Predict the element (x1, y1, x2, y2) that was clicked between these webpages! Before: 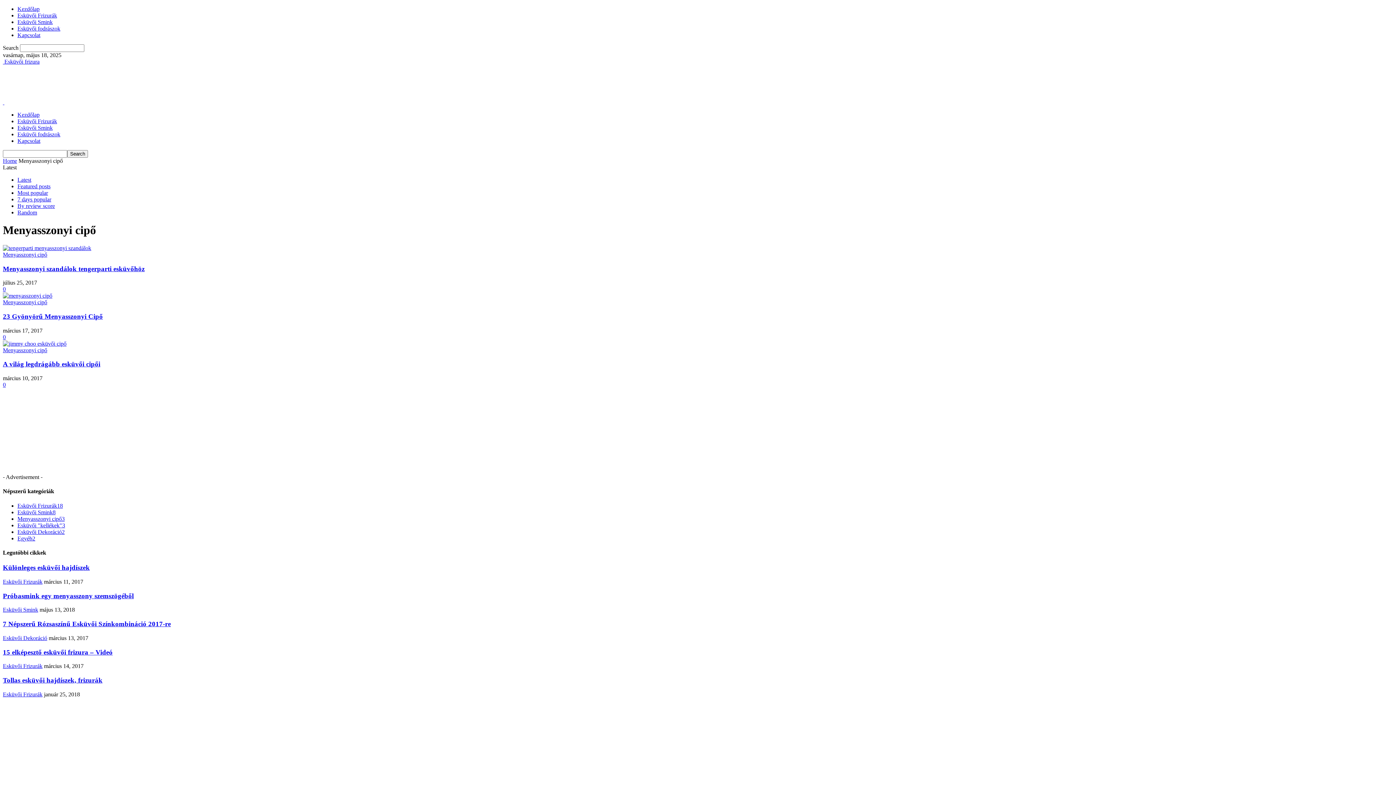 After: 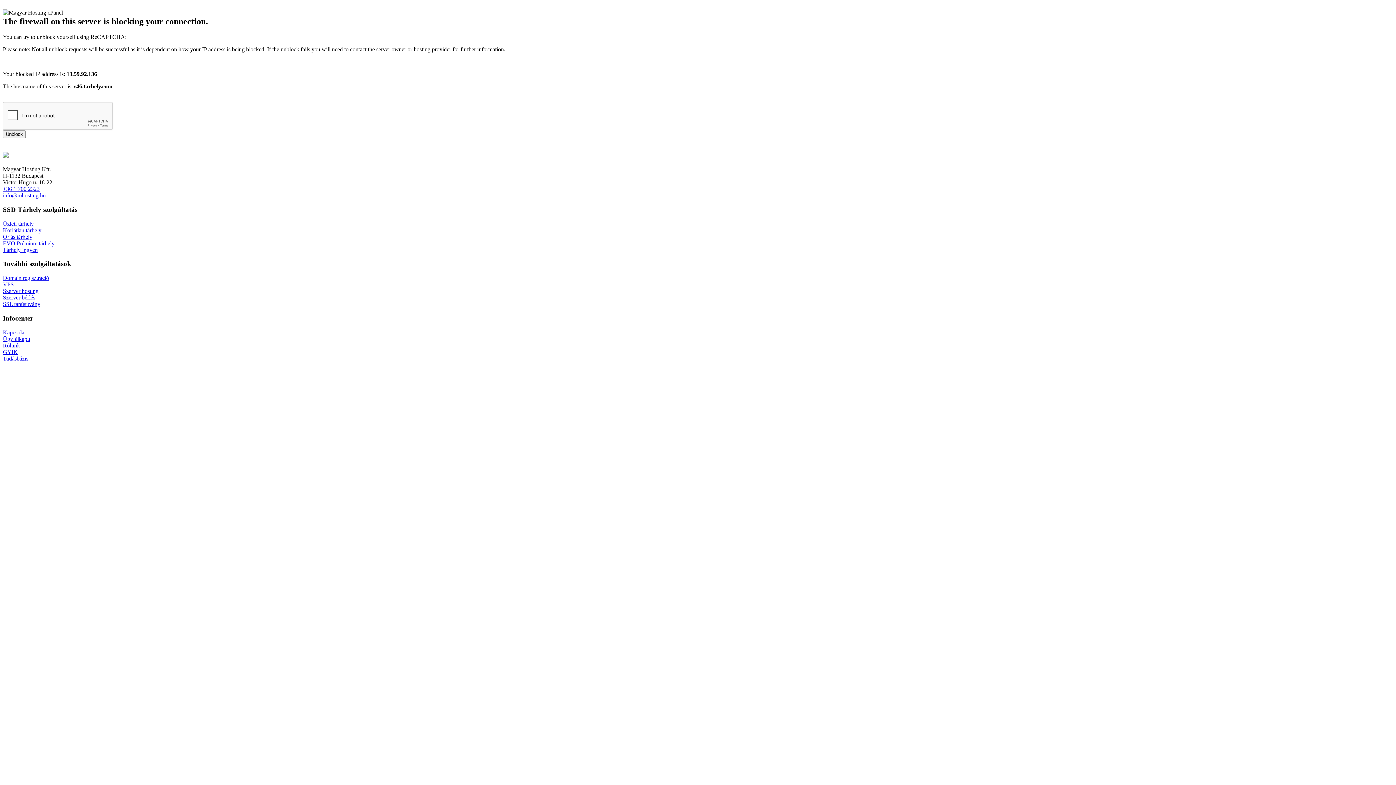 Action: bbox: (17, 509, 55, 515) label: Esküvői Smink8